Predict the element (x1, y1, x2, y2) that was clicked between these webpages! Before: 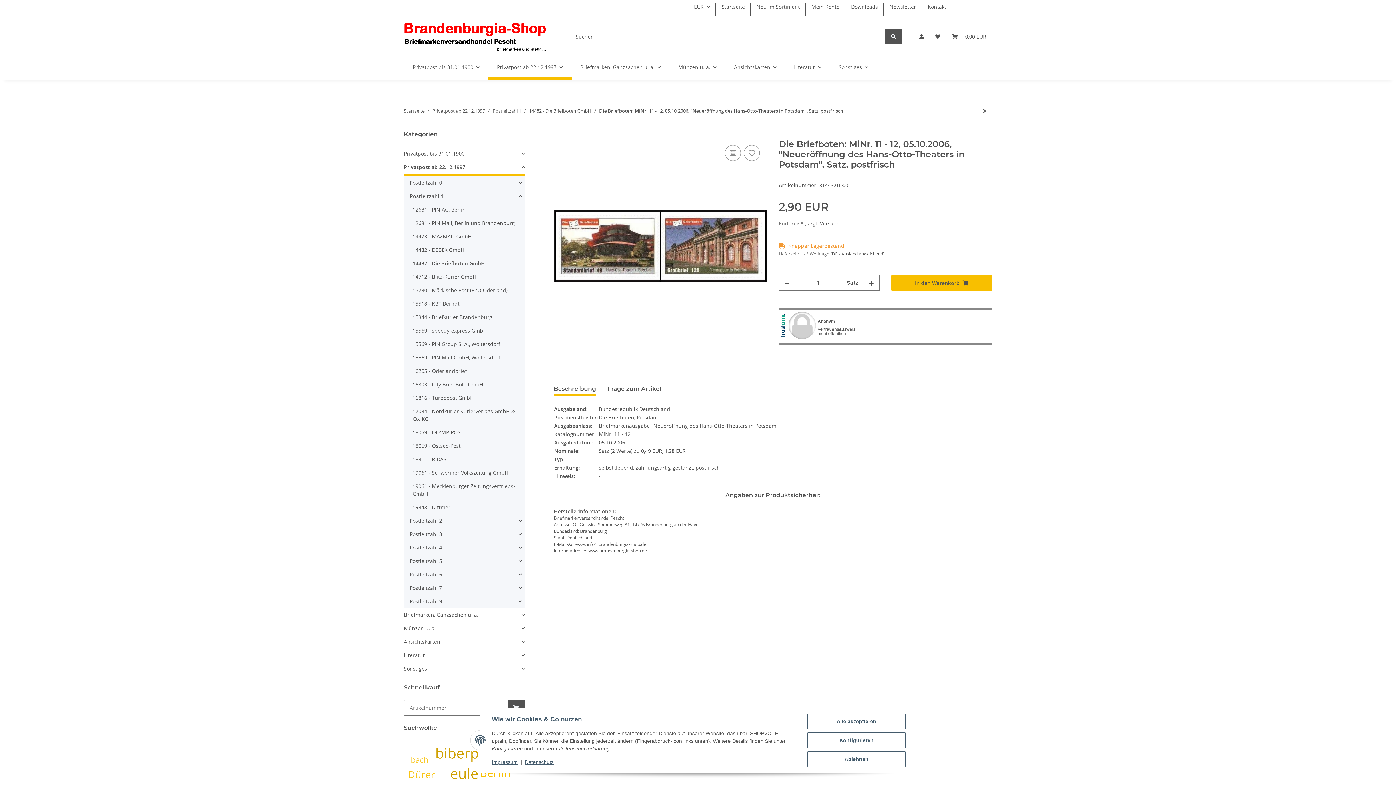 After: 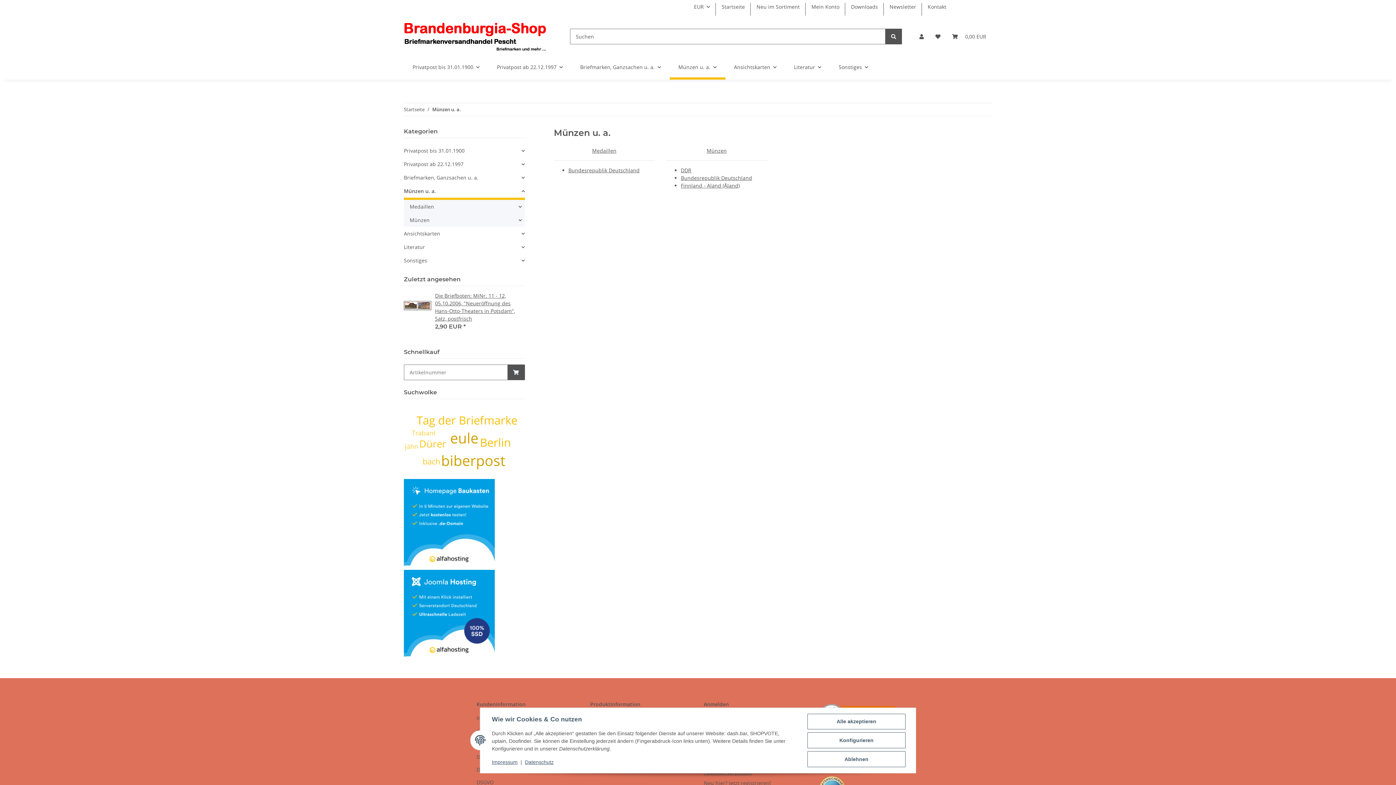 Action: bbox: (669, 54, 725, 79) label: Münzen u. a.